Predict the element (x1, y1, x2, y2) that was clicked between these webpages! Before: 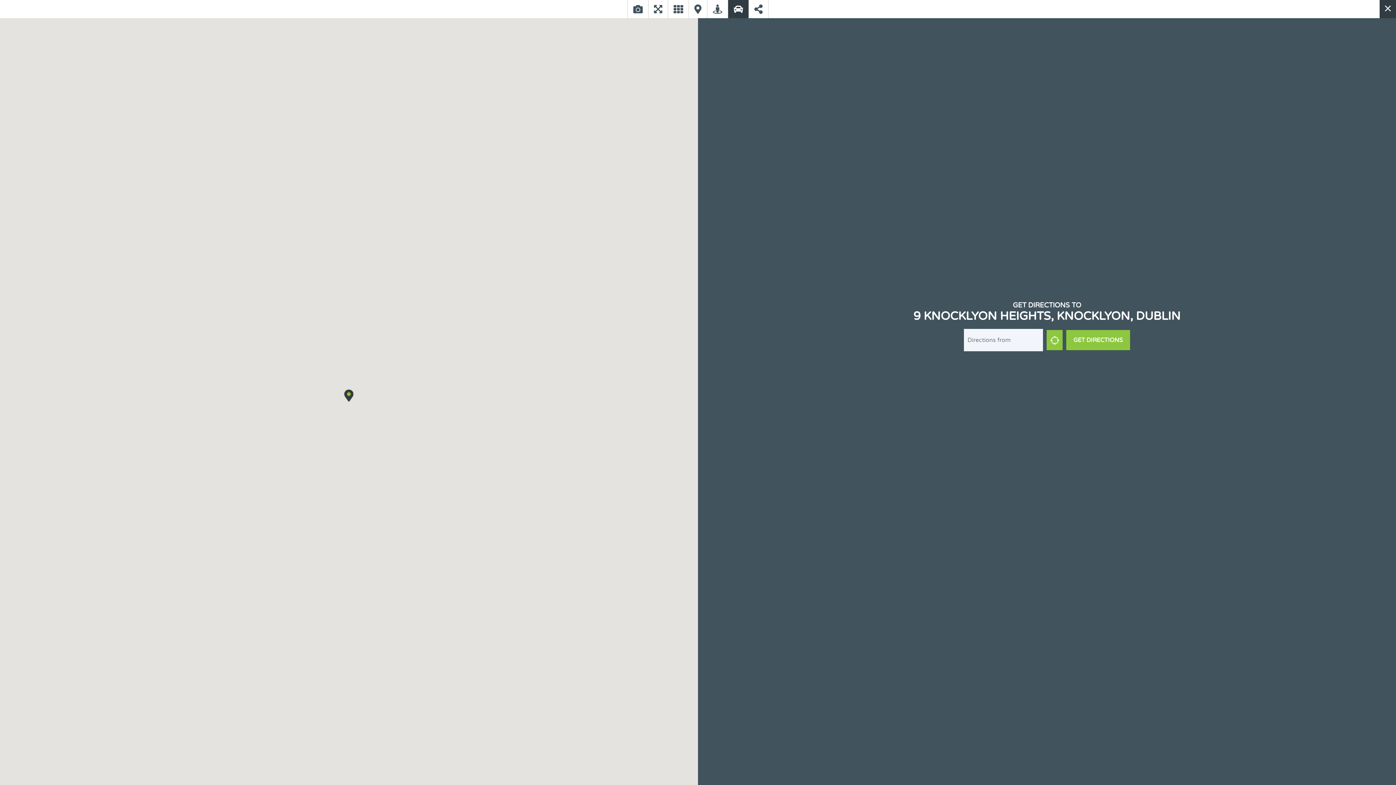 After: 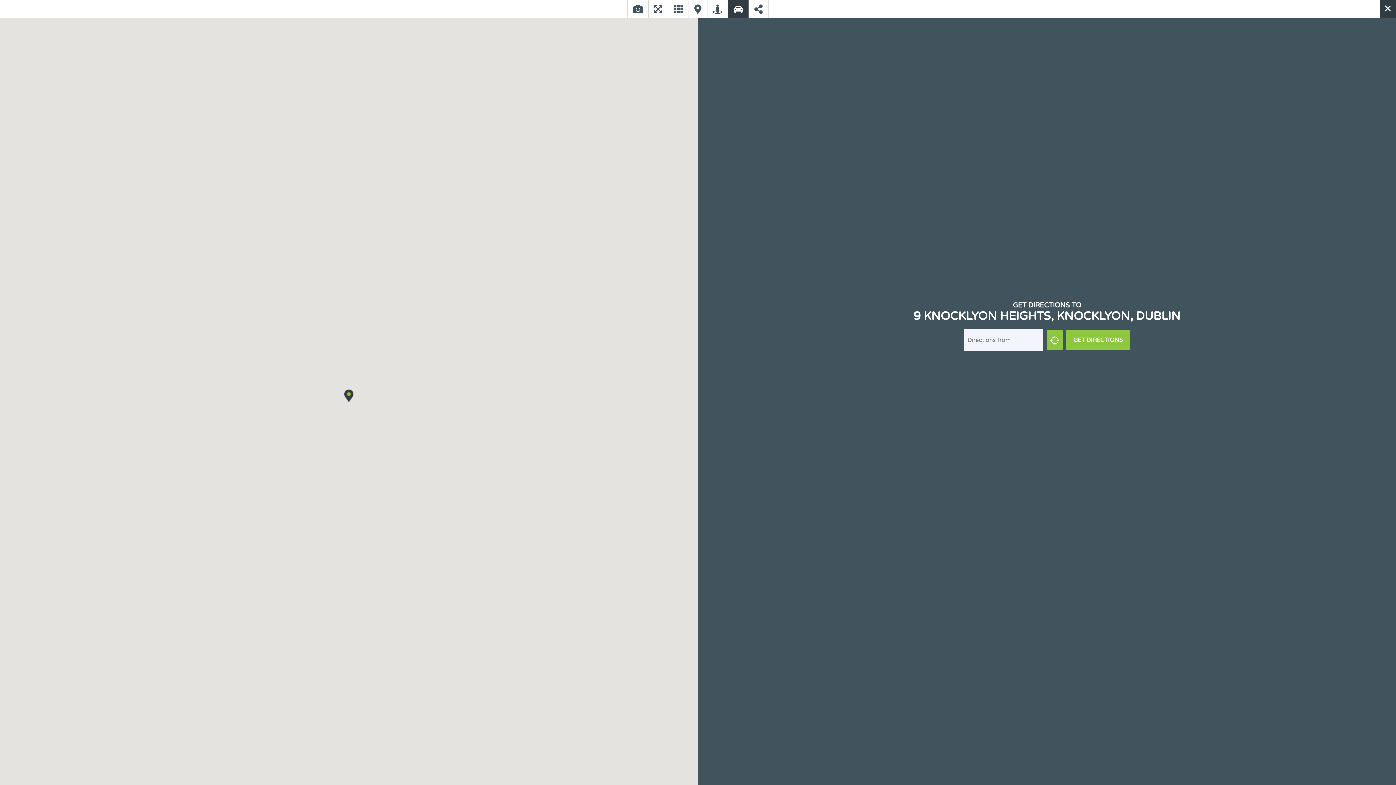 Action: bbox: (728, 0, 749, 18)